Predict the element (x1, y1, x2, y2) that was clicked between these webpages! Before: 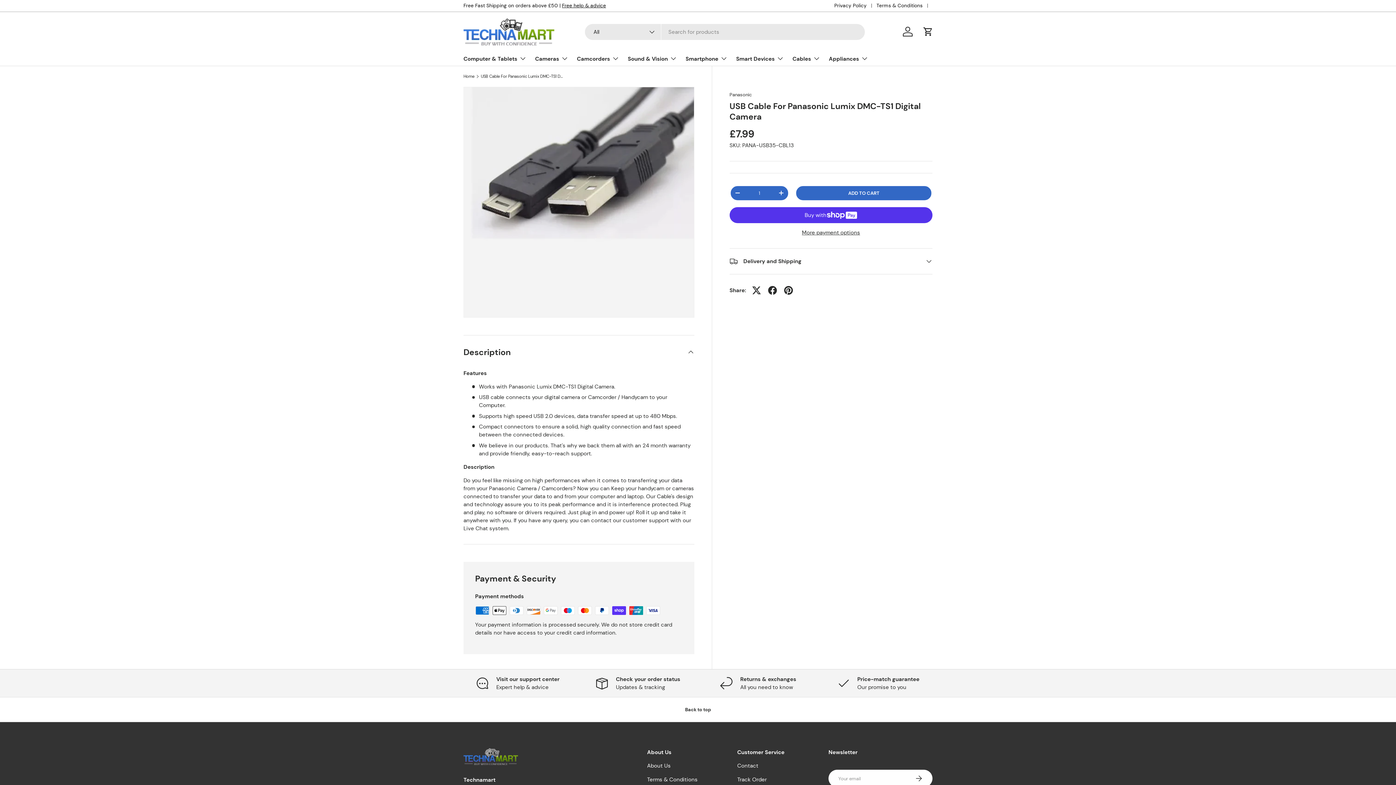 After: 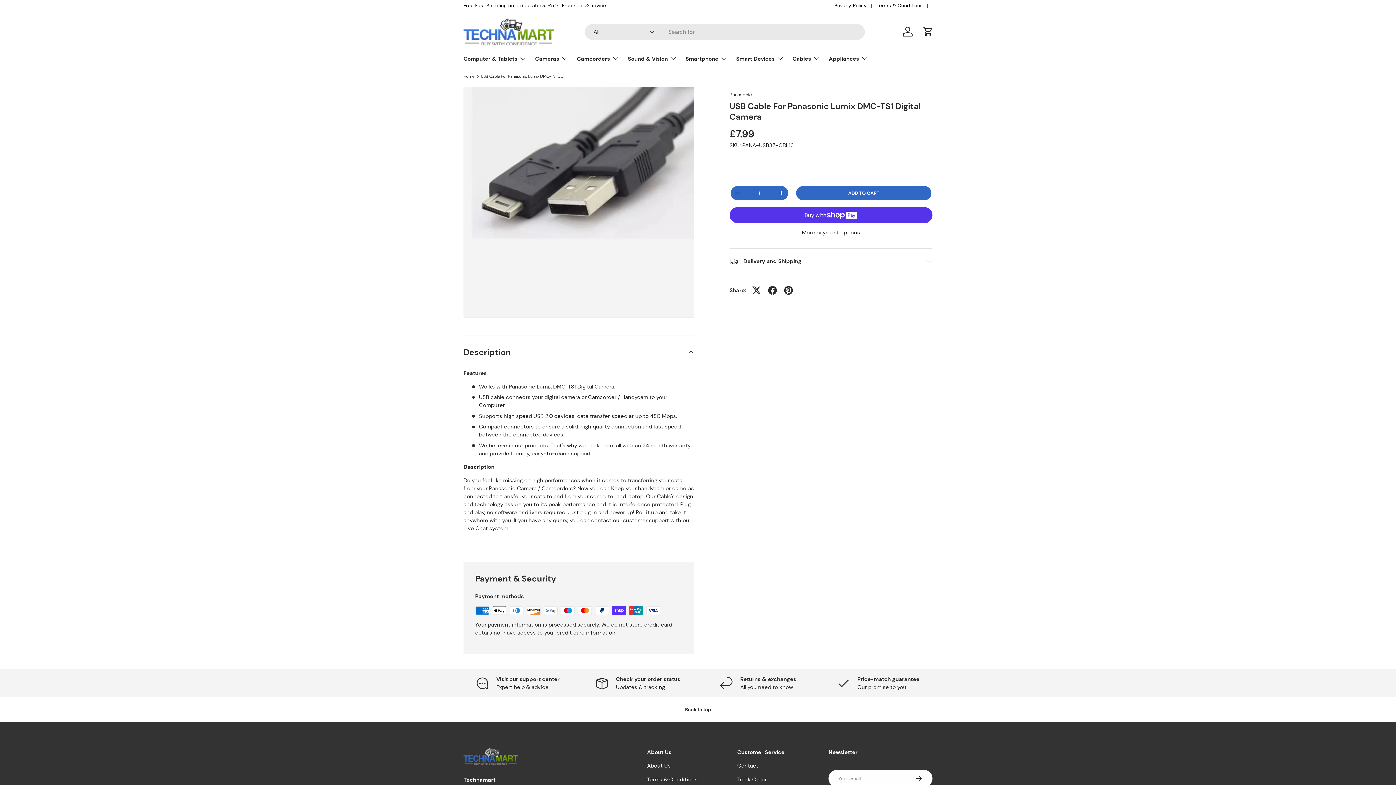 Action: label: - bbox: (730, 186, 744, 200)